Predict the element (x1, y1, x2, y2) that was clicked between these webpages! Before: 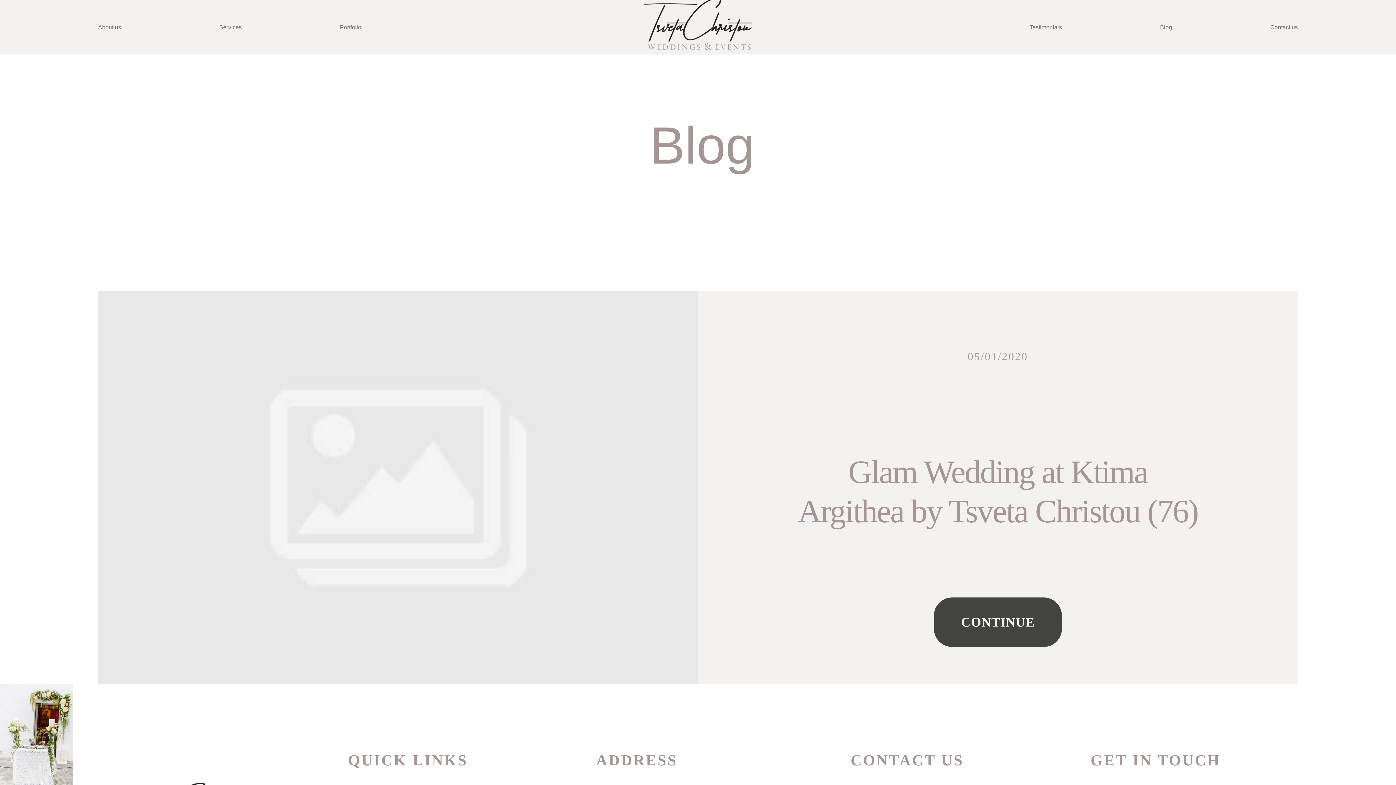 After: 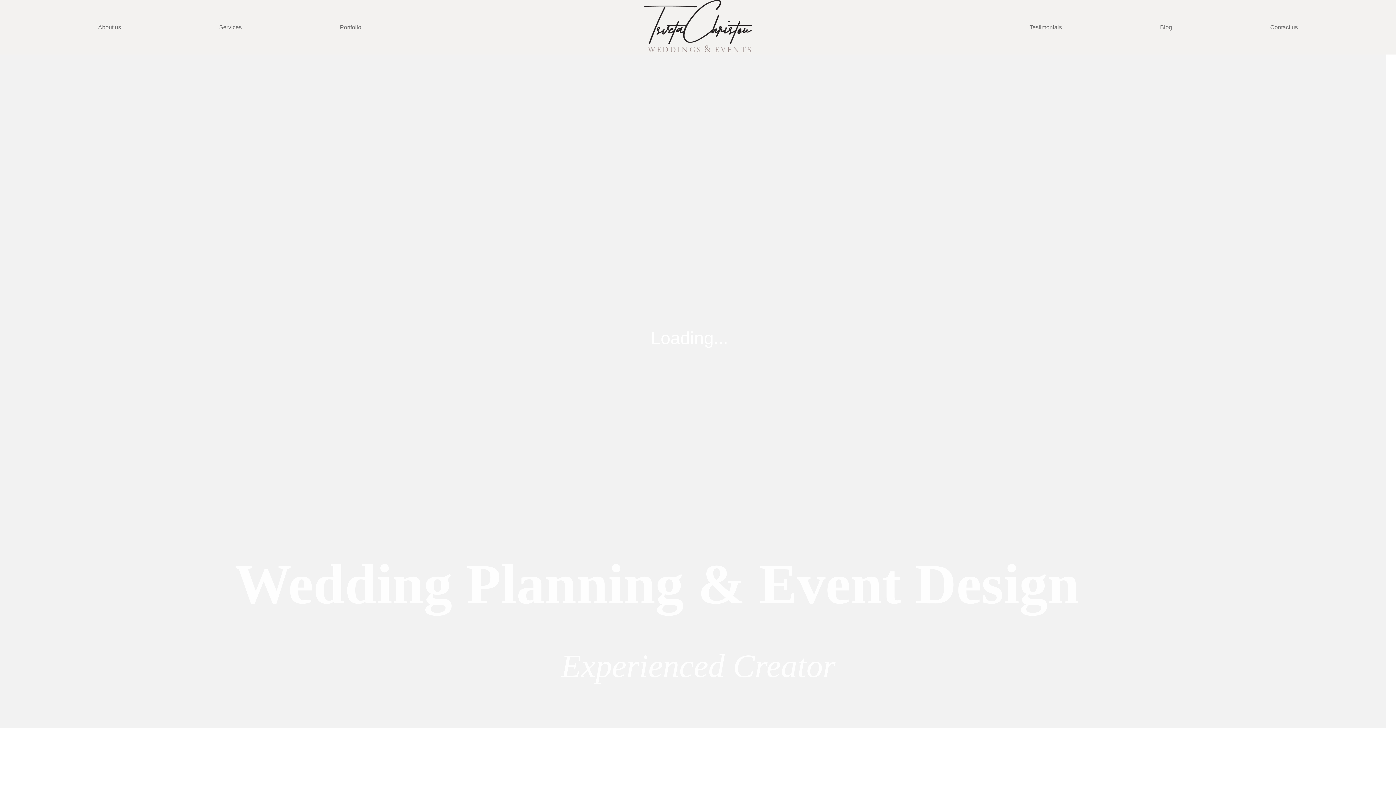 Action: bbox: (643, -2, 752, 50)